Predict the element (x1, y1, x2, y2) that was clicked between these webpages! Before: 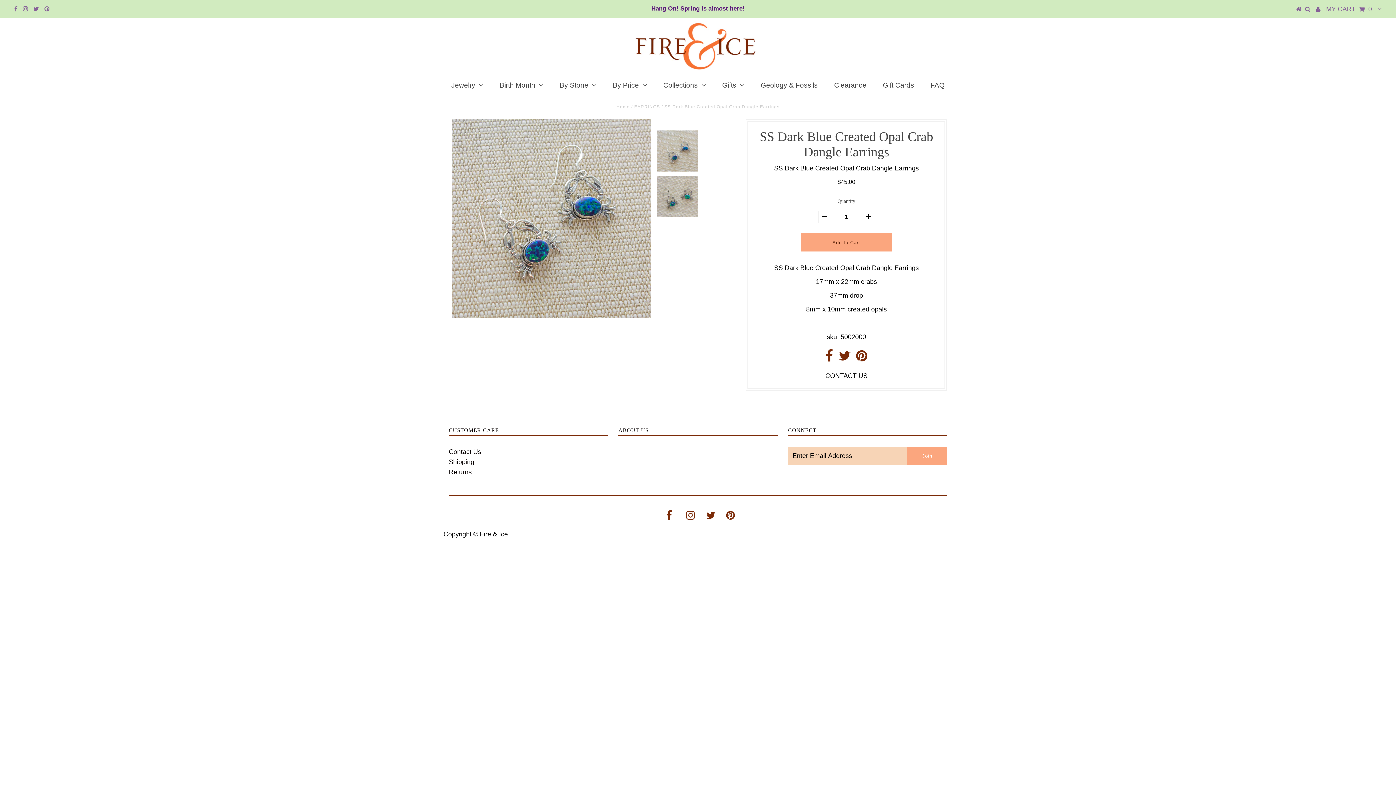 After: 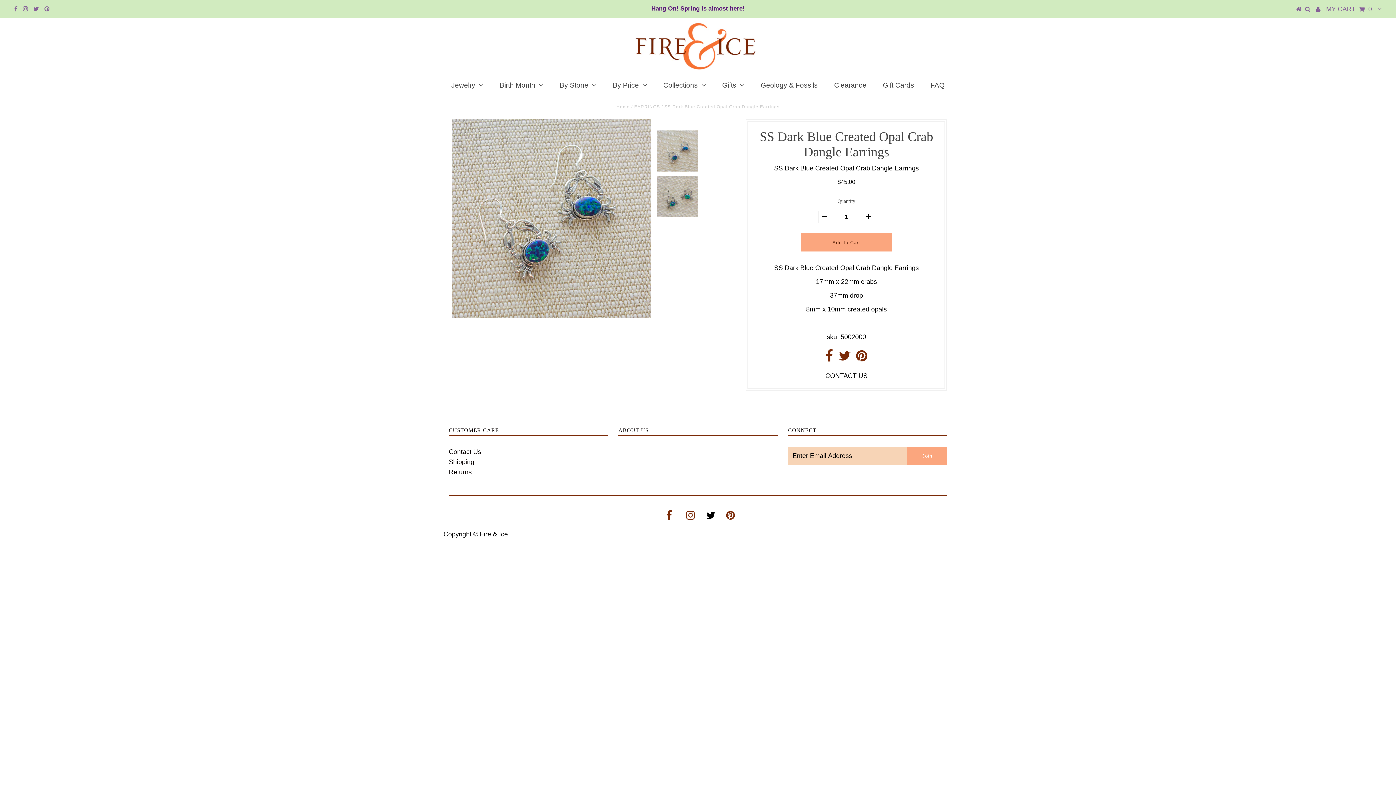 Action: bbox: (706, 514, 715, 520)